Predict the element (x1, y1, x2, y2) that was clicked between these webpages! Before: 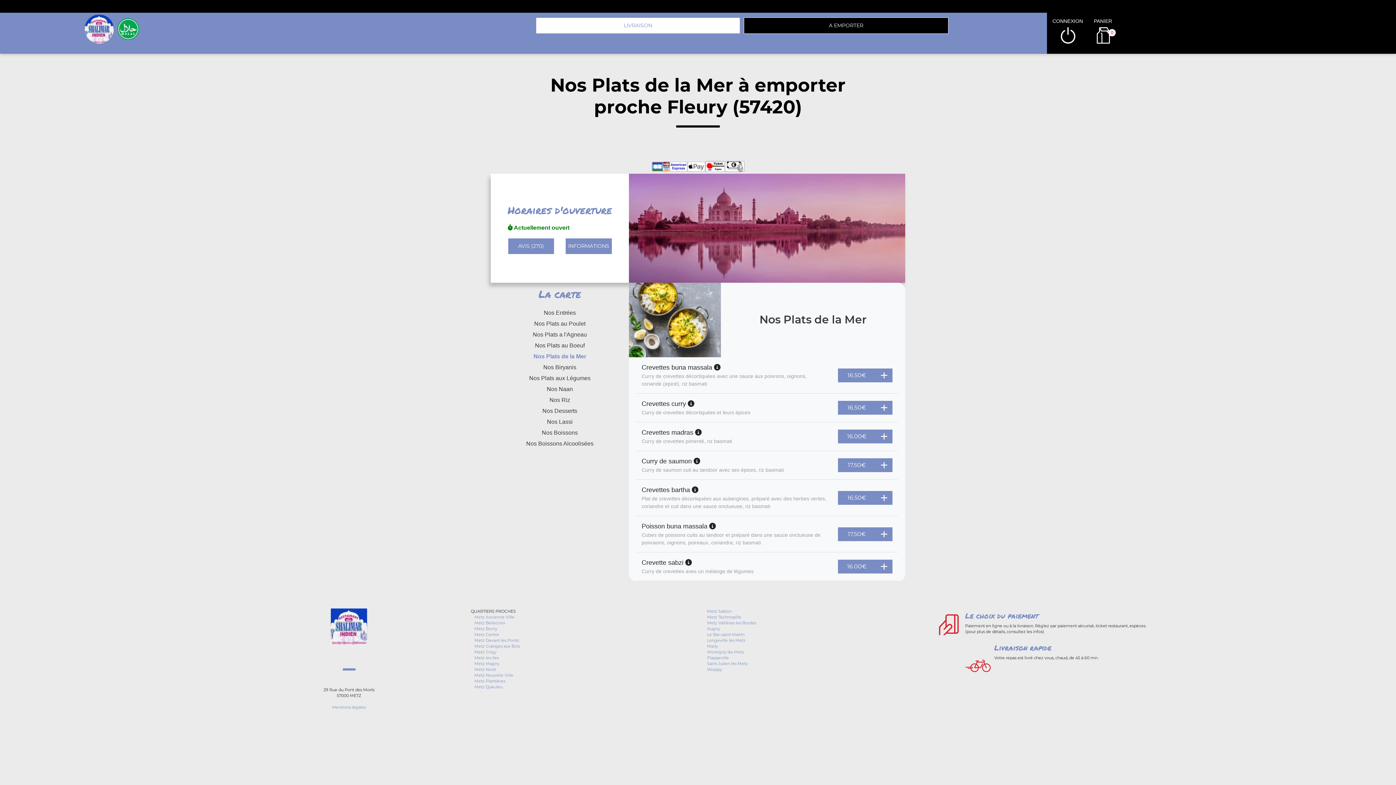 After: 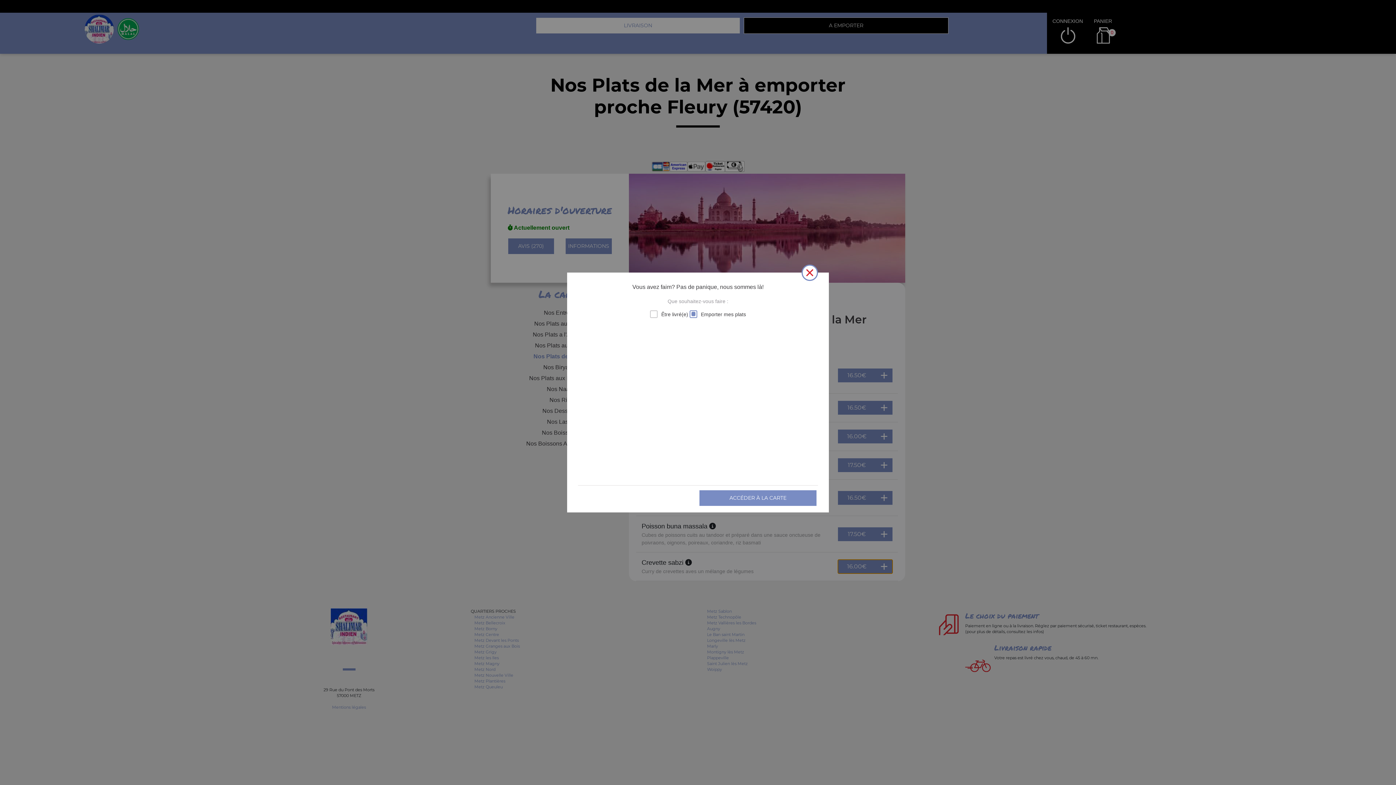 Action: label: 16.00€ bbox: (838, 560, 892, 573)